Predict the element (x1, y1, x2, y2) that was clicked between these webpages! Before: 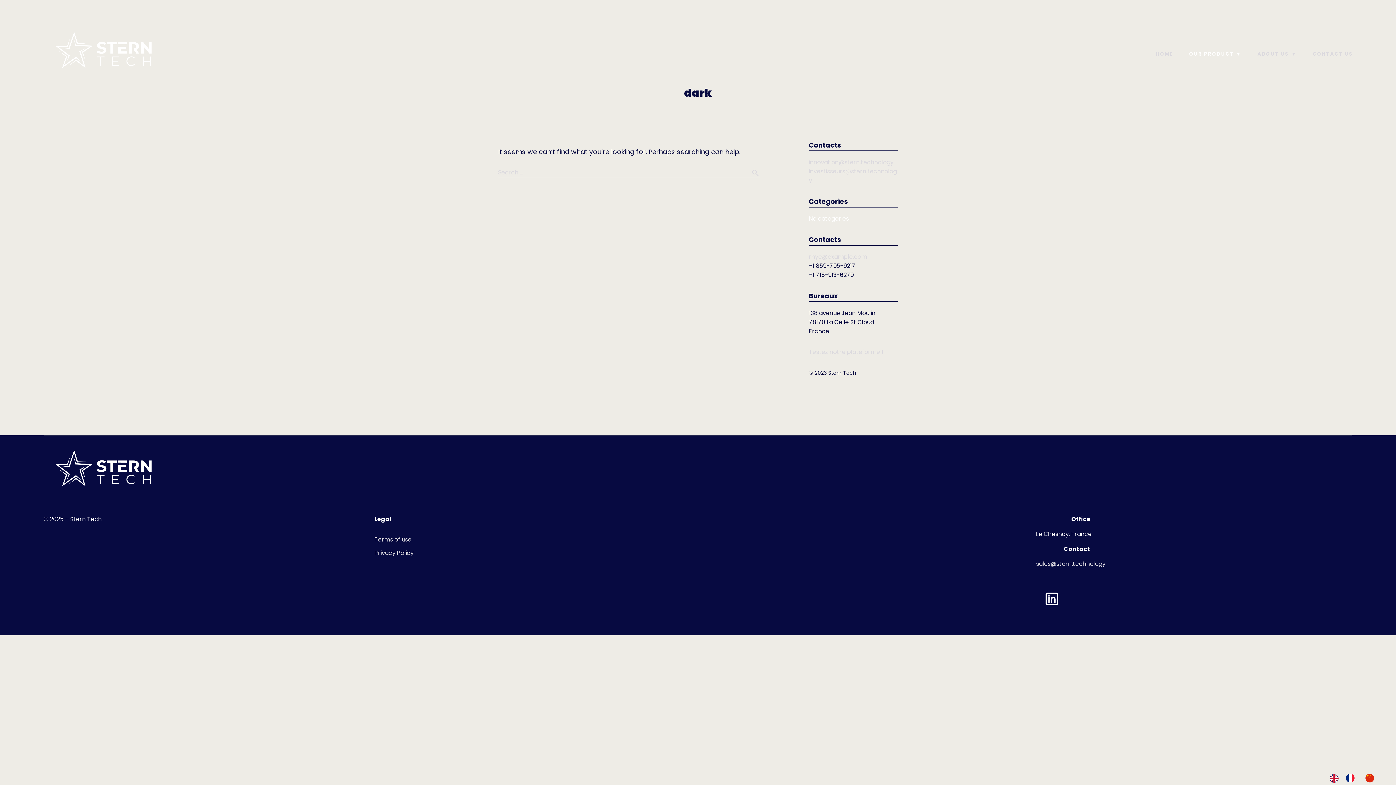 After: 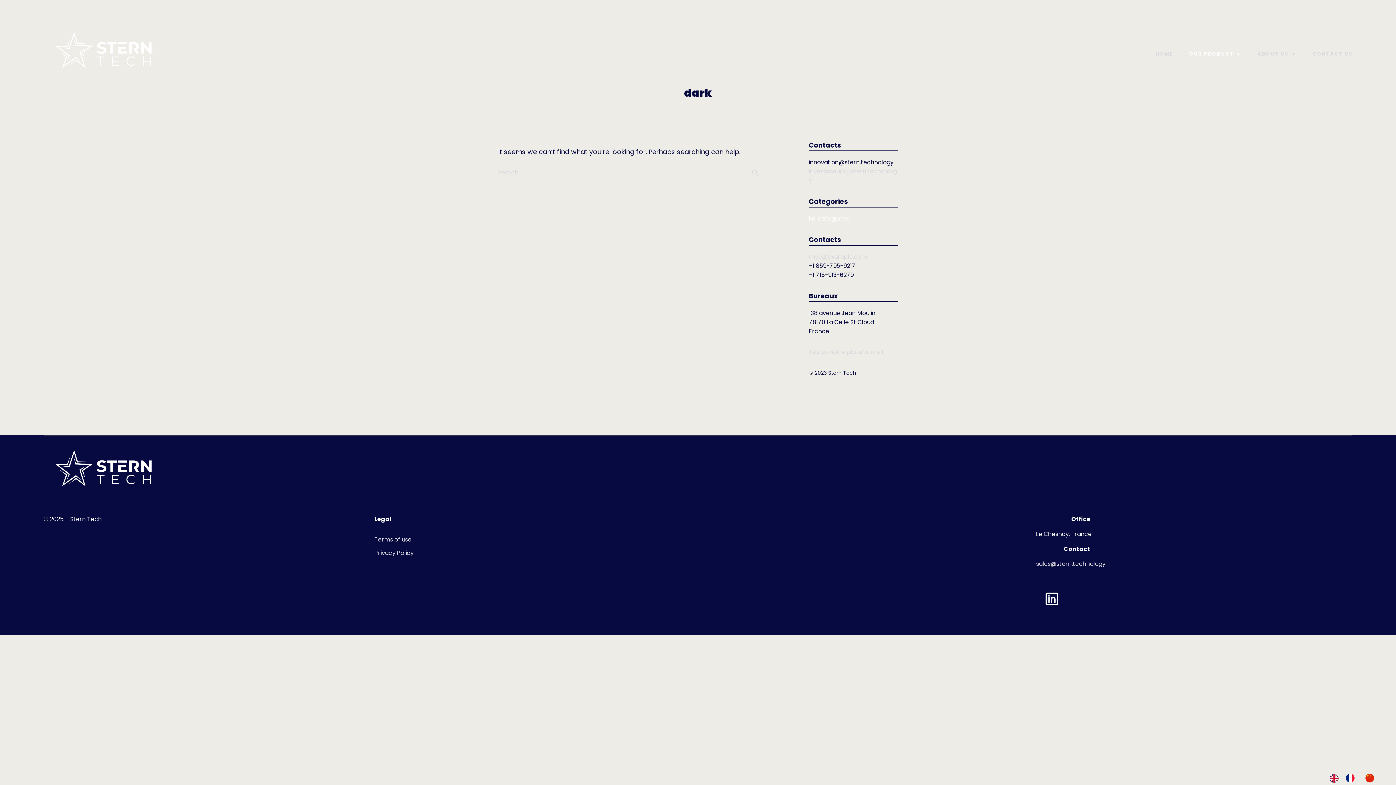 Action: bbox: (809, 158, 893, 166) label: innovation@stern.technology